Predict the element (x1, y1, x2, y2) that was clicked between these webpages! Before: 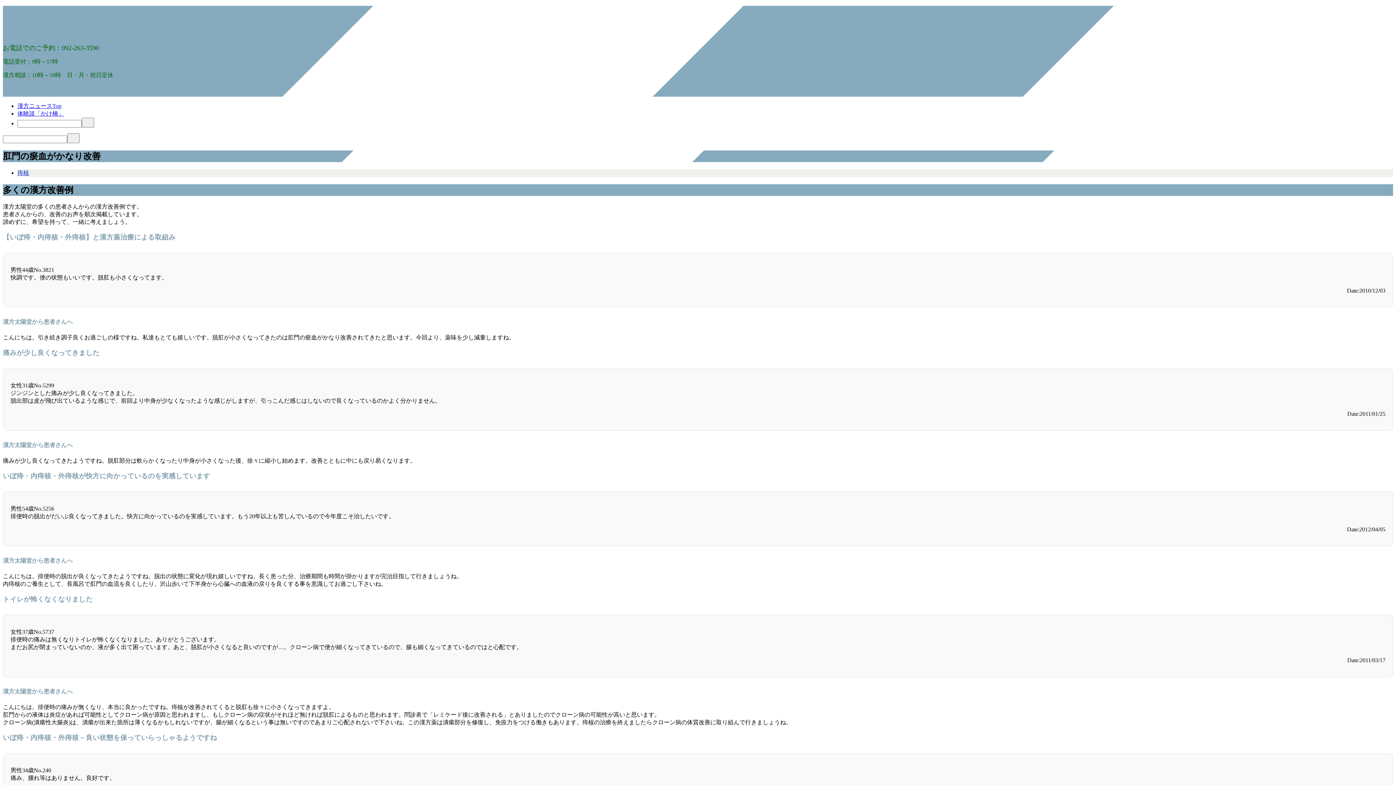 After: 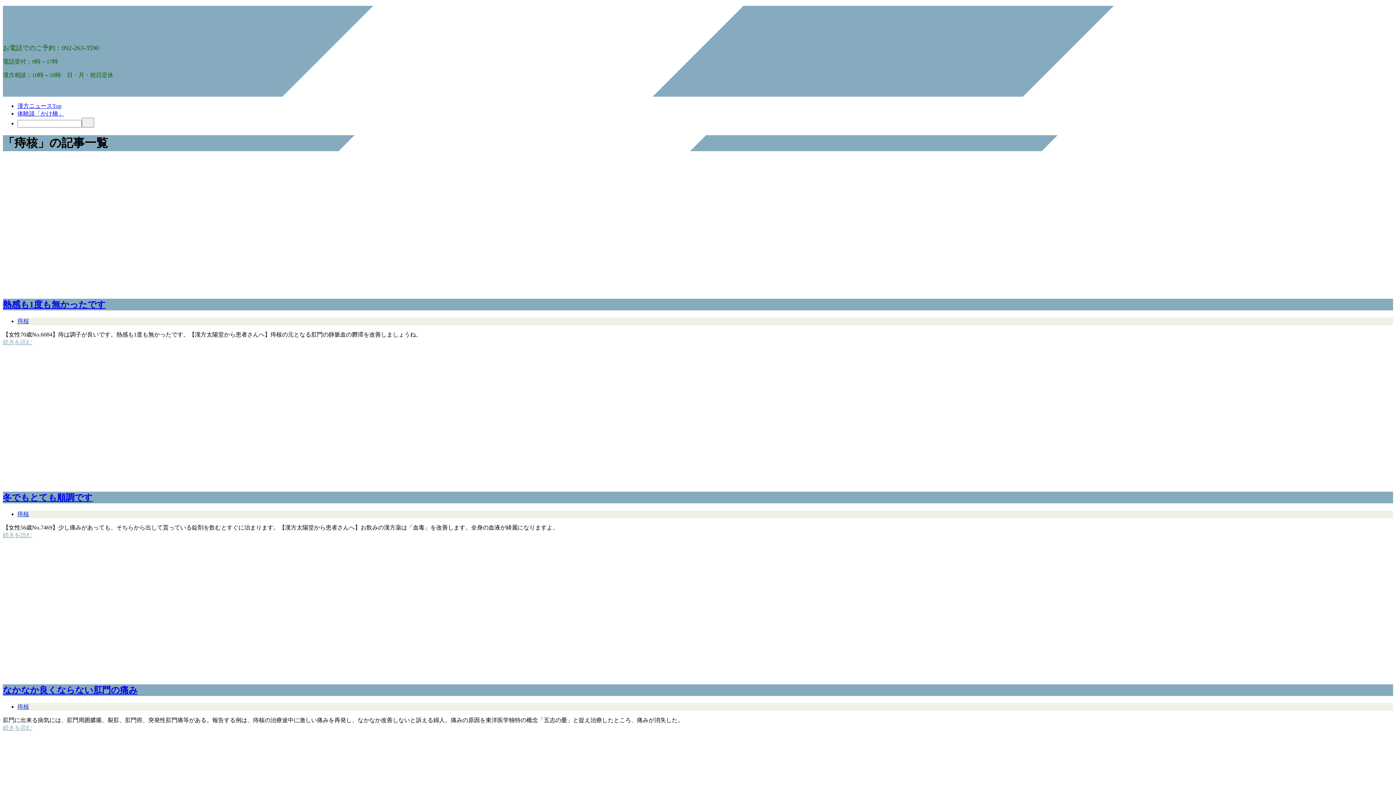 Action: bbox: (17, 169, 29, 175) label: 痔核